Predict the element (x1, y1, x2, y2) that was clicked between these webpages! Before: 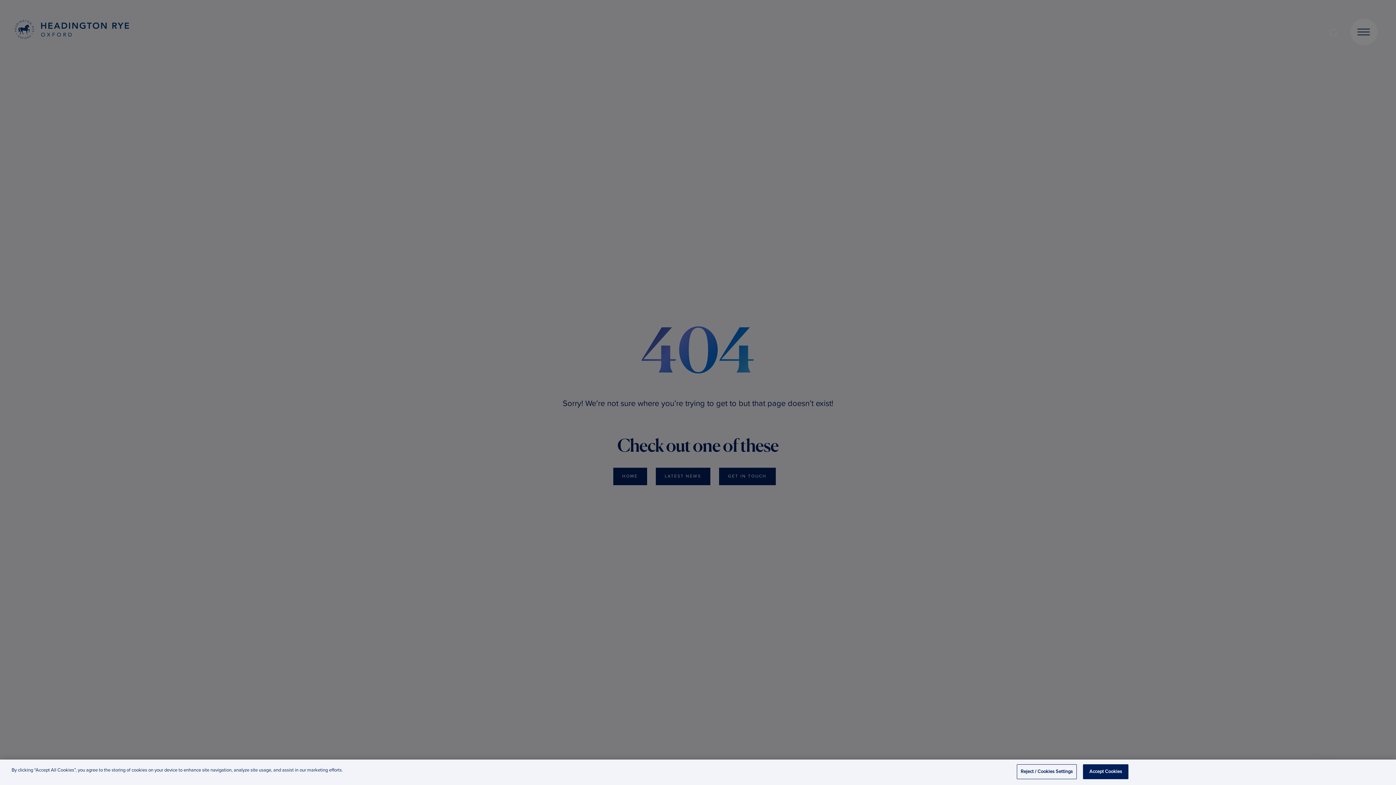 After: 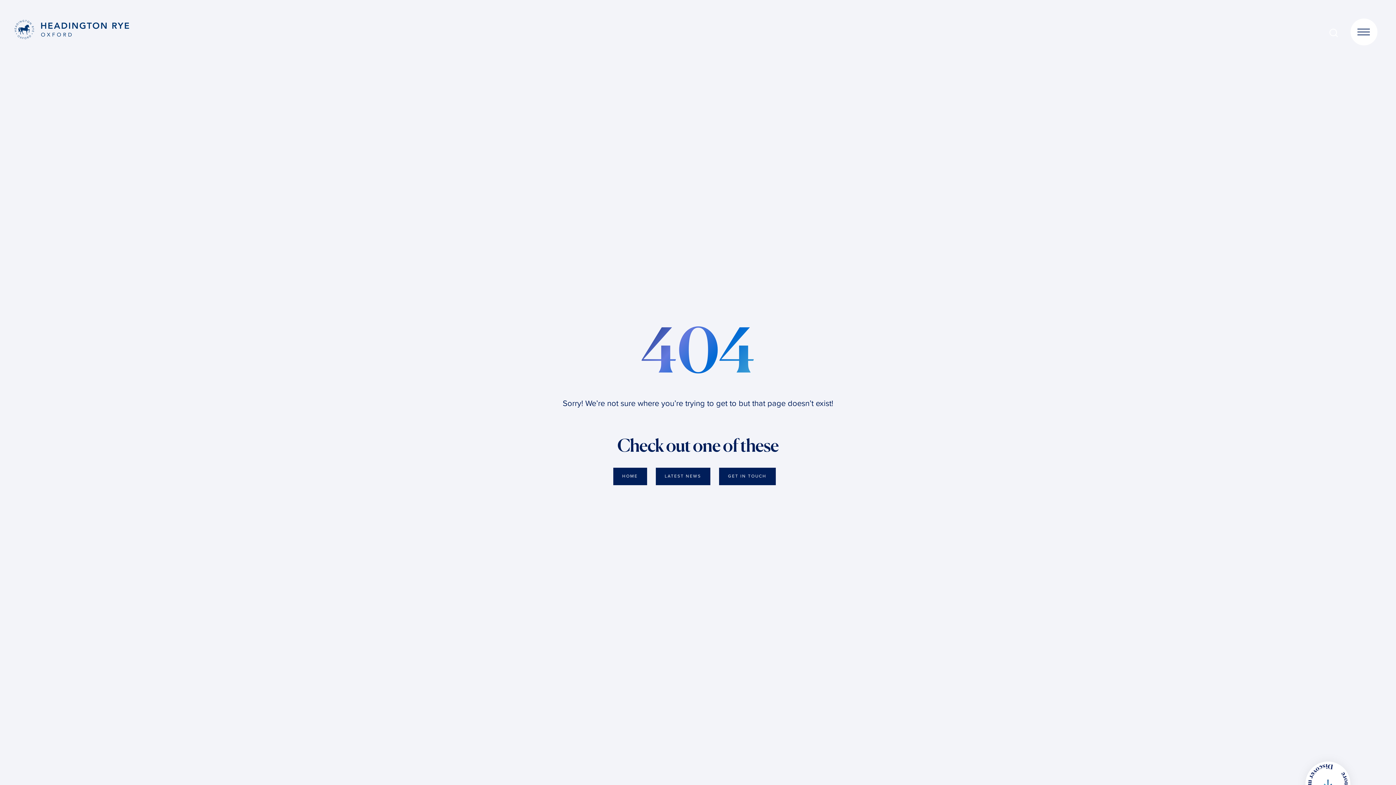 Action: label: Accept Cookies bbox: (1083, 764, 1128, 779)